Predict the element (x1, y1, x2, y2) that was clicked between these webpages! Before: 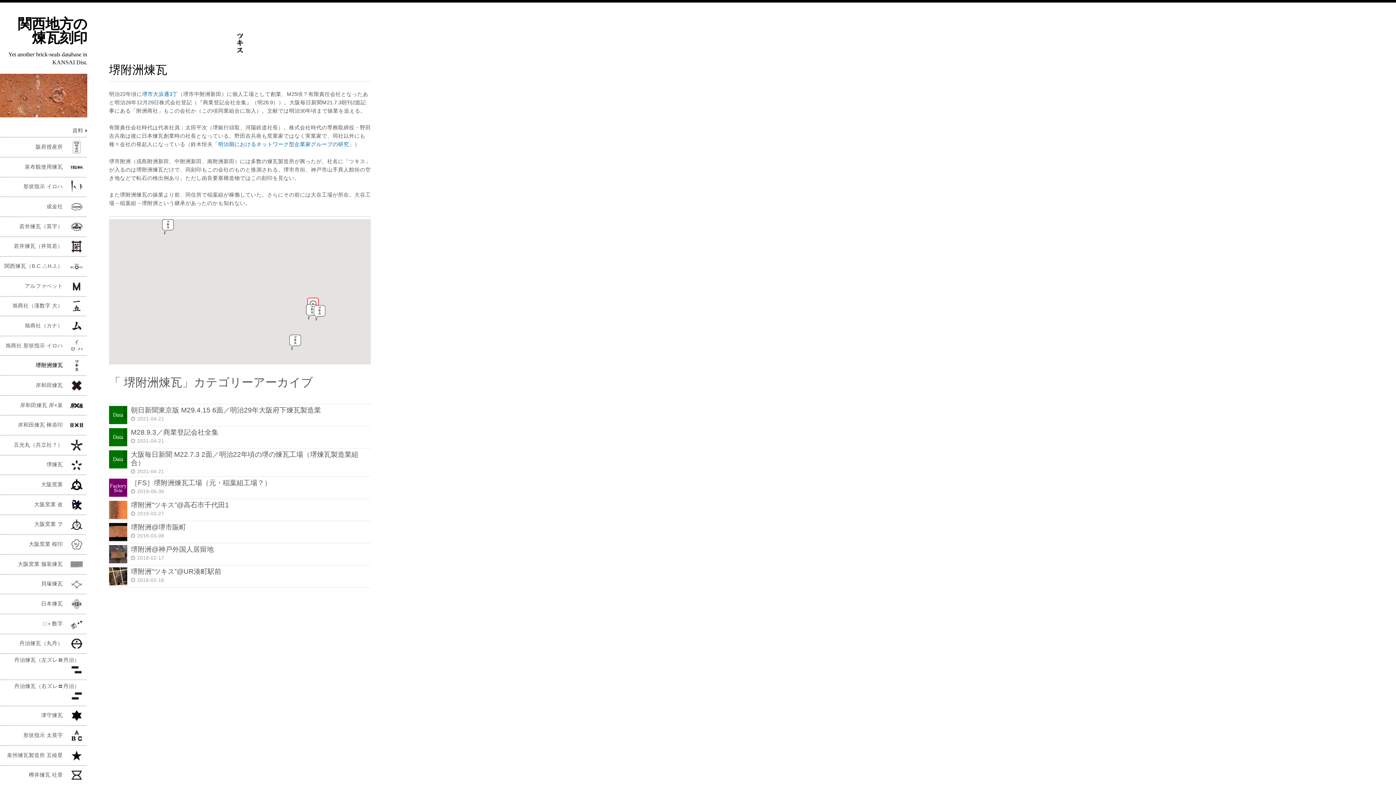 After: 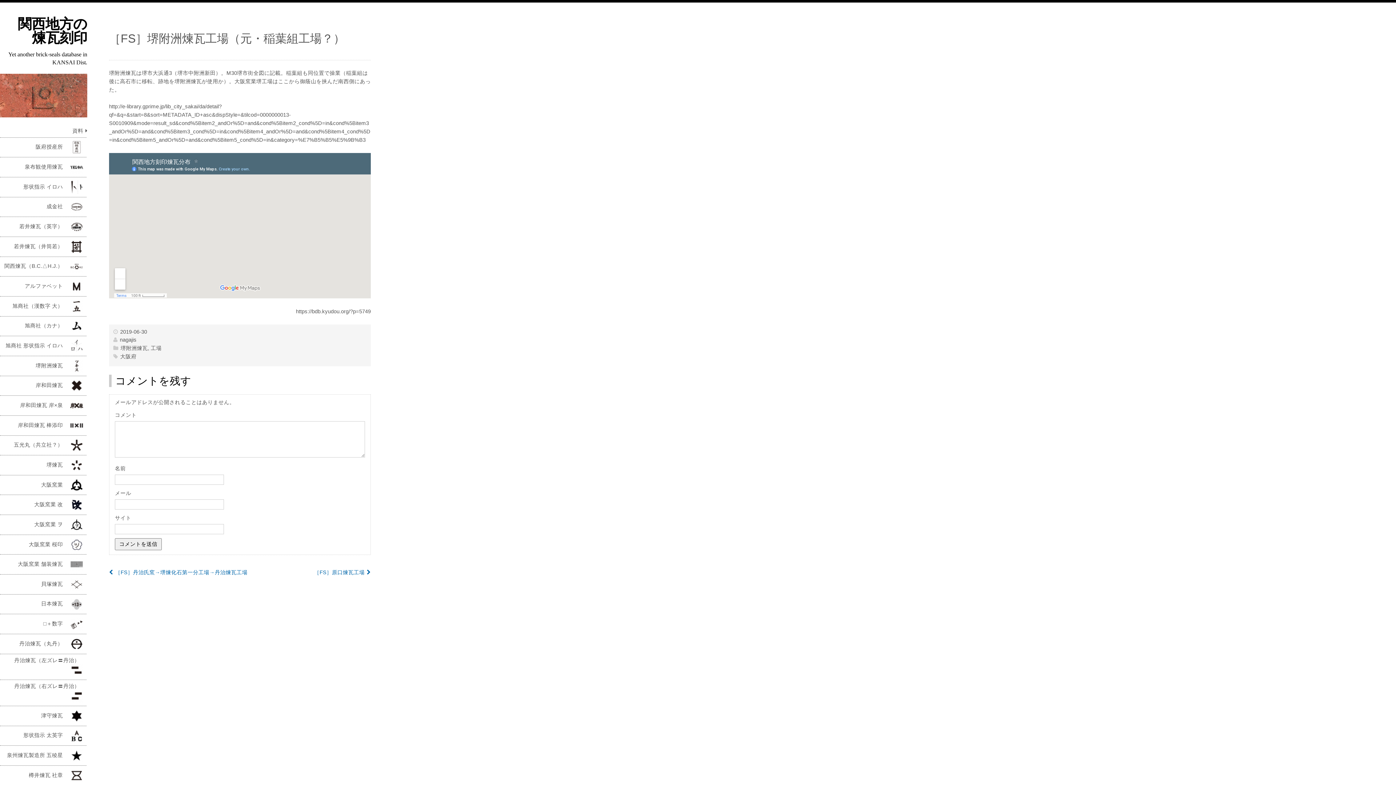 Action: bbox: (142, 91, 177, 96) label: 堺市大浜通3丁